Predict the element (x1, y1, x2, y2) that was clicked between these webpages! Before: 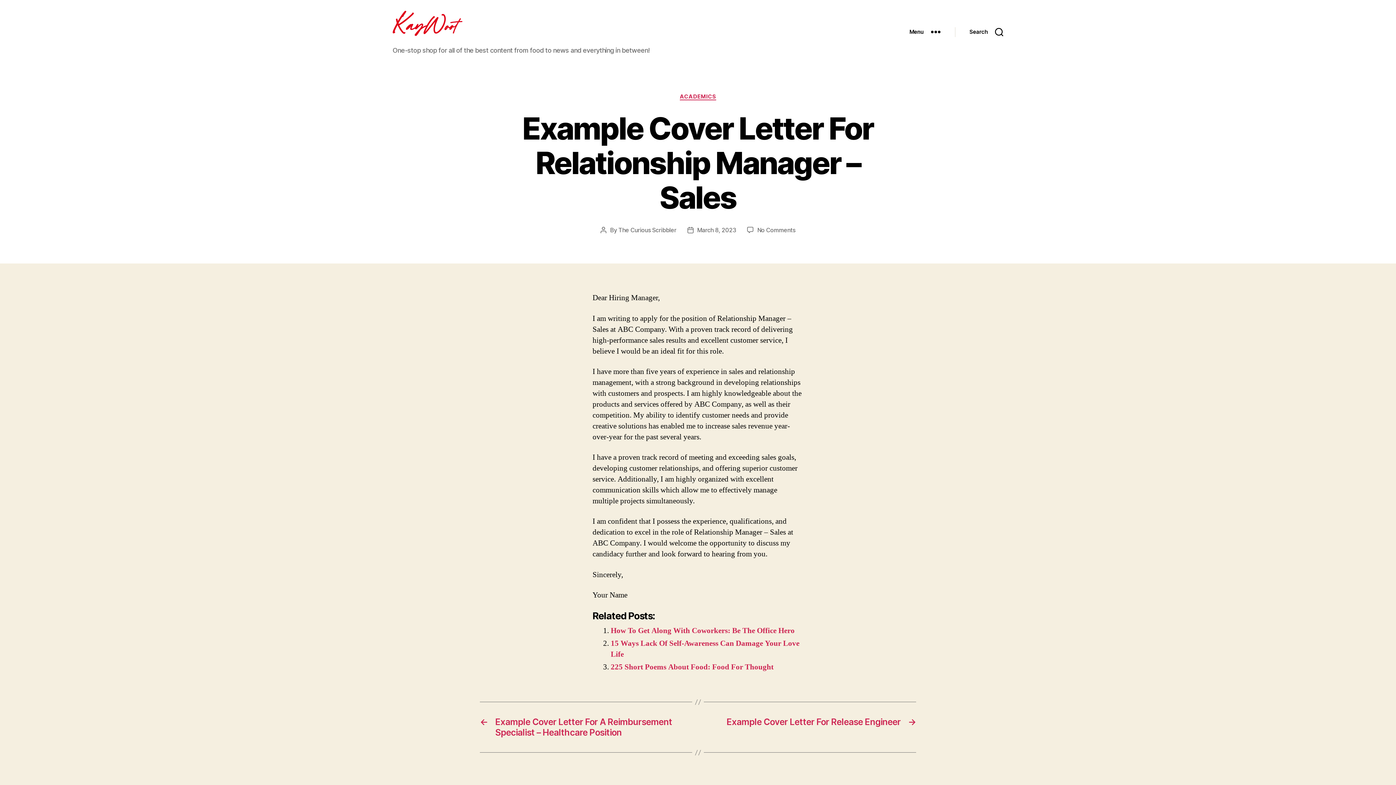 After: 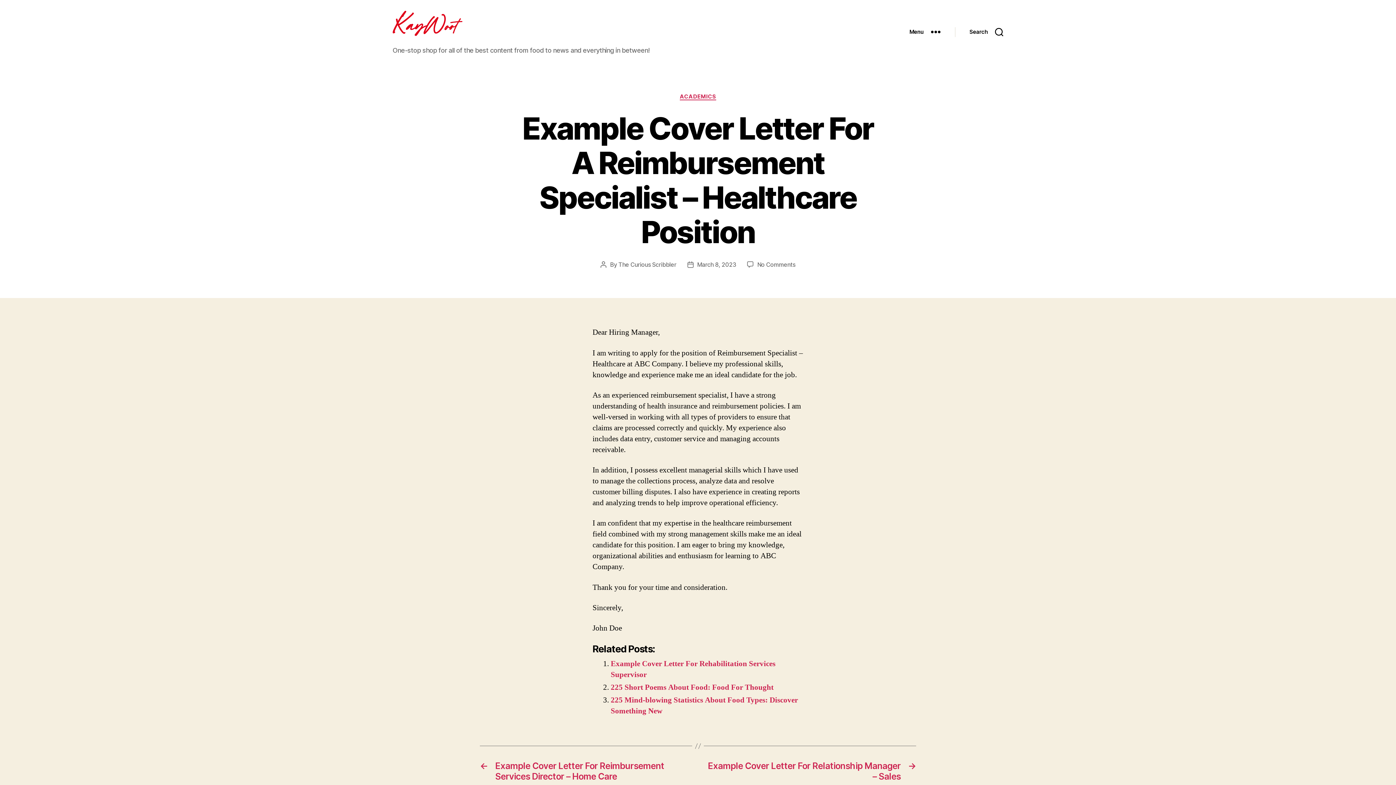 Action: label: ←
Example Cover Letter For A Reimbursement Specialist – Healthcare Position bbox: (480, 717, 690, 738)